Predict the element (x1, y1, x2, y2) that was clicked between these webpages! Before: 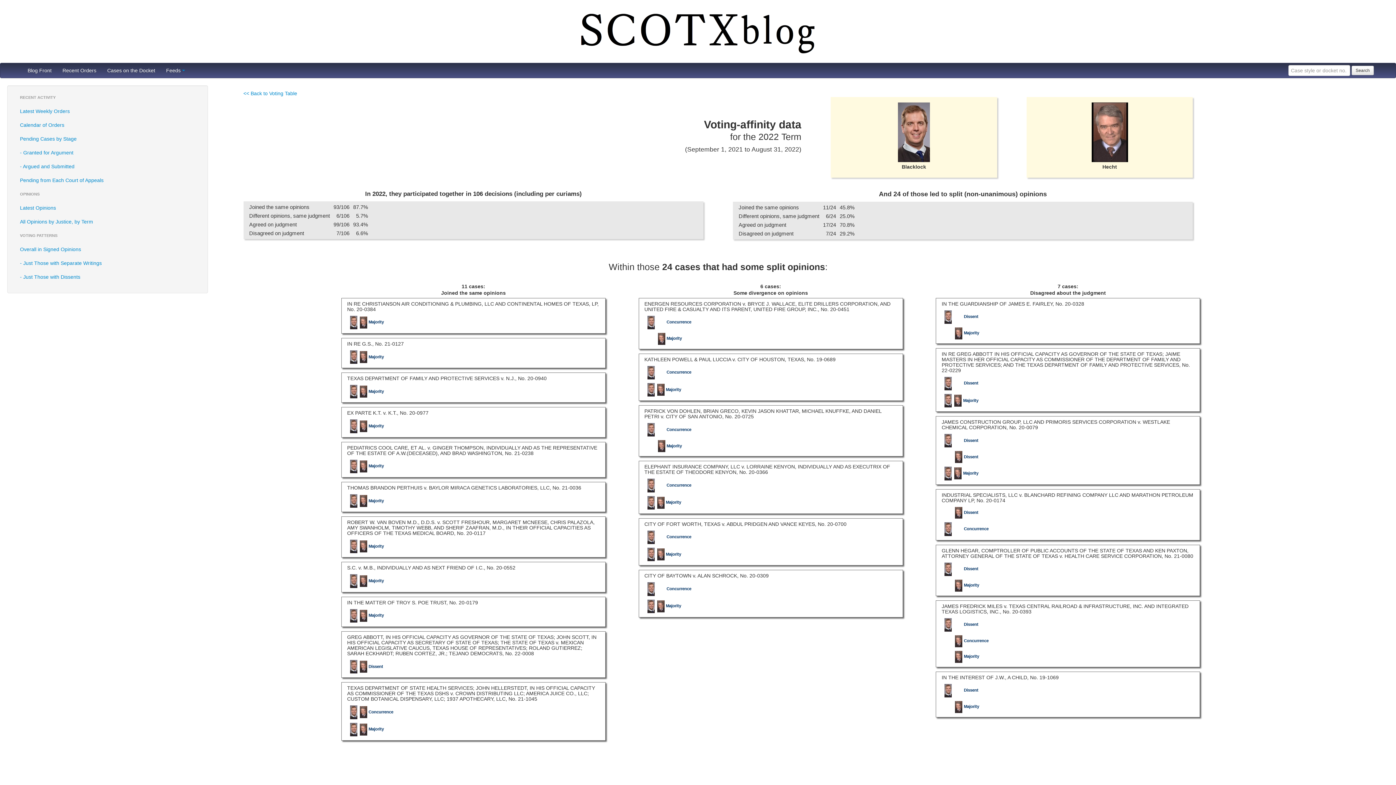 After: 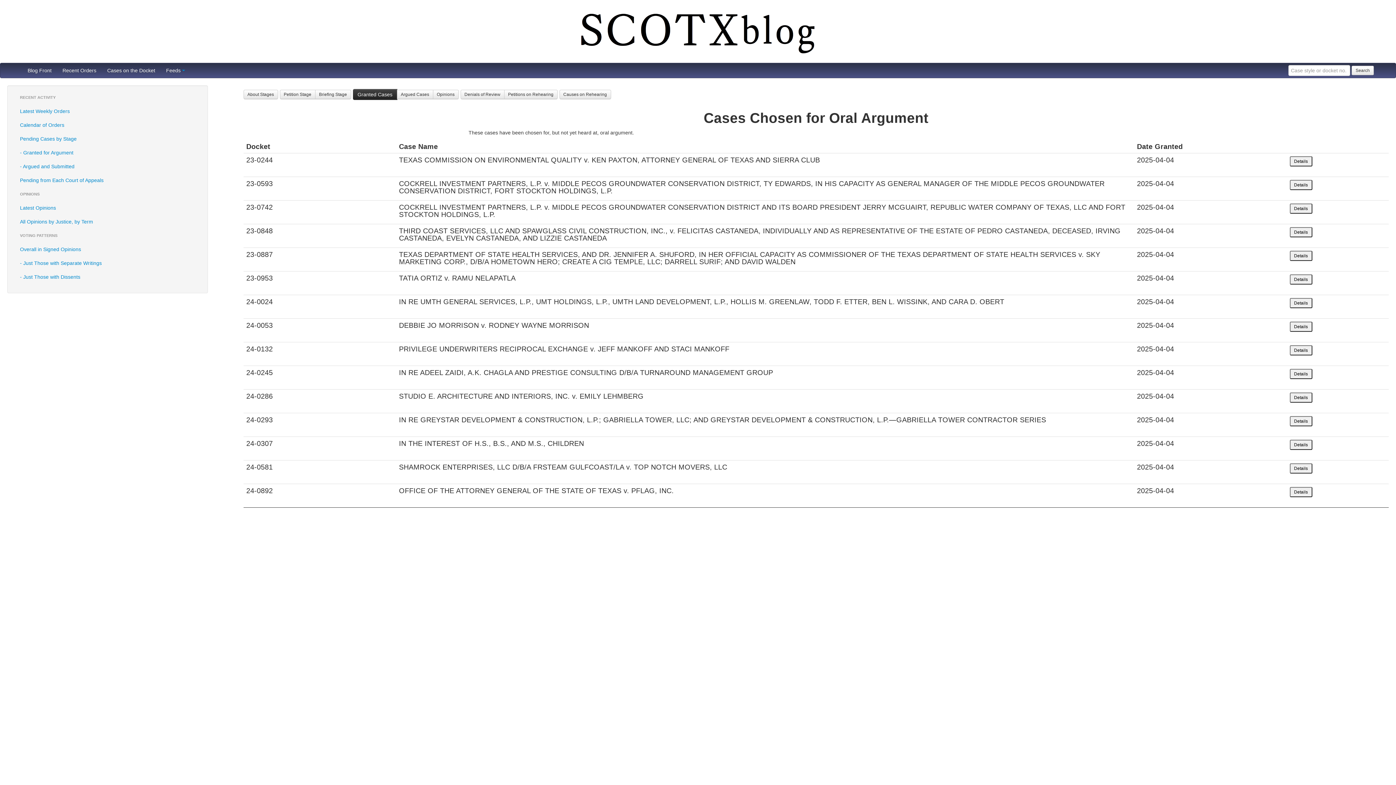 Action: label: - Granted for Argument bbox: (14, 147, 200, 157)